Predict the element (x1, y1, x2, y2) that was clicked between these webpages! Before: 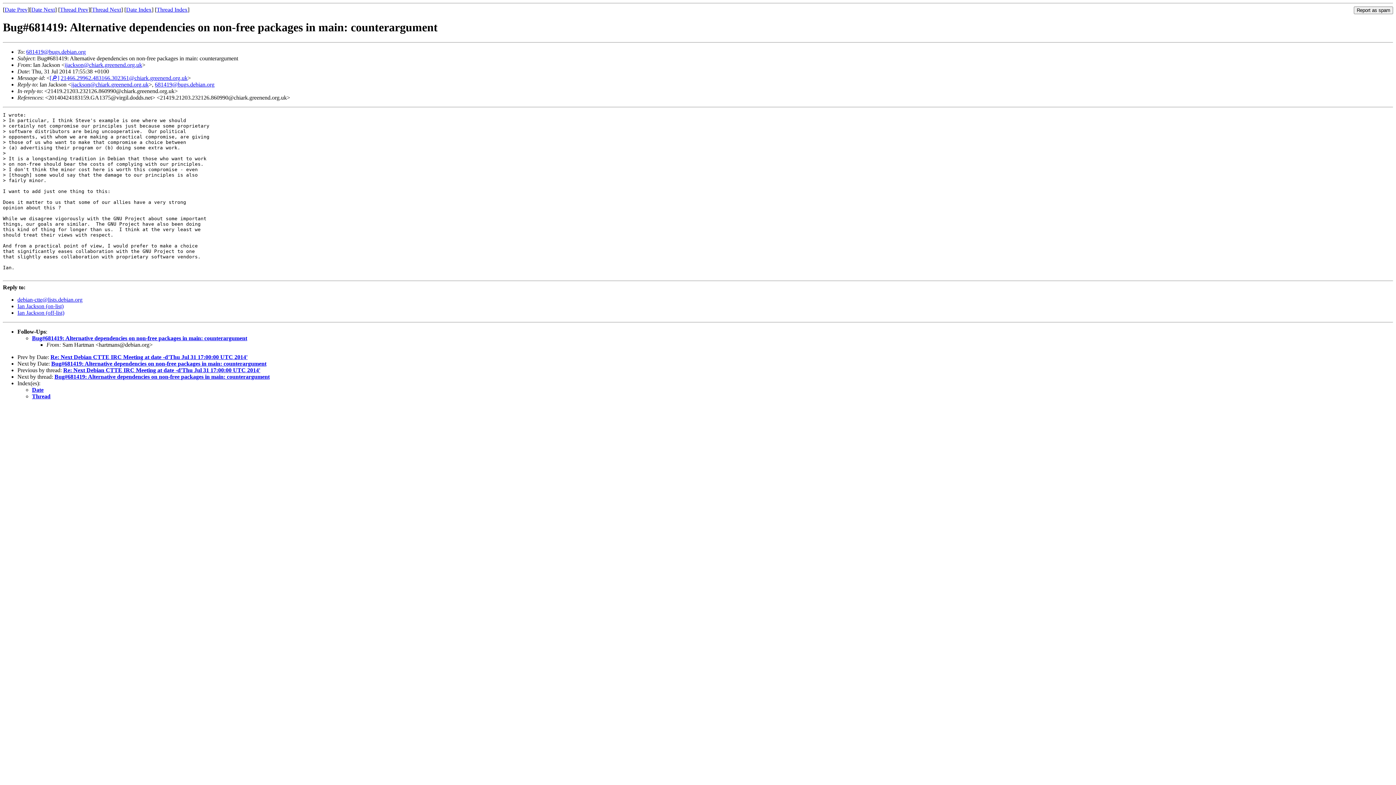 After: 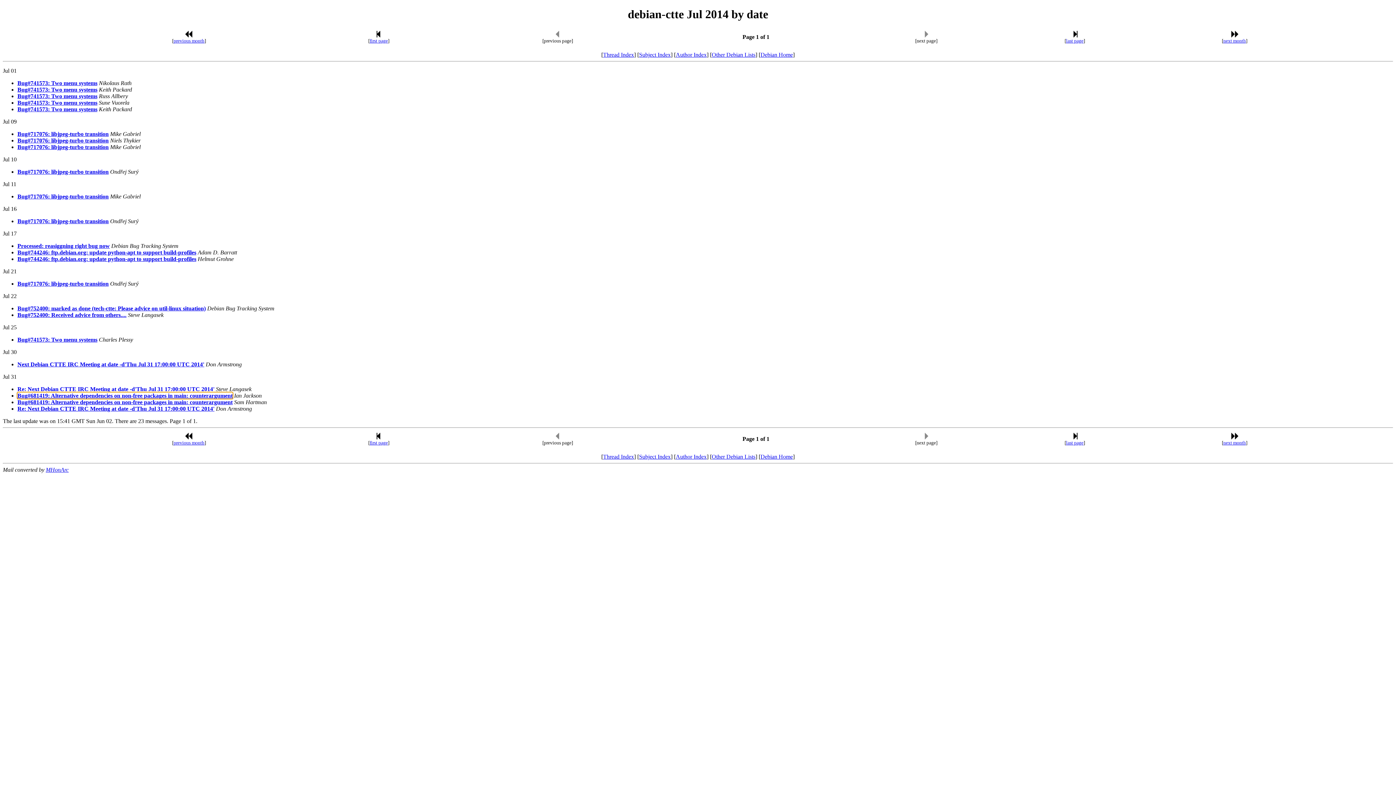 Action: bbox: (32, 386, 43, 393) label: Date